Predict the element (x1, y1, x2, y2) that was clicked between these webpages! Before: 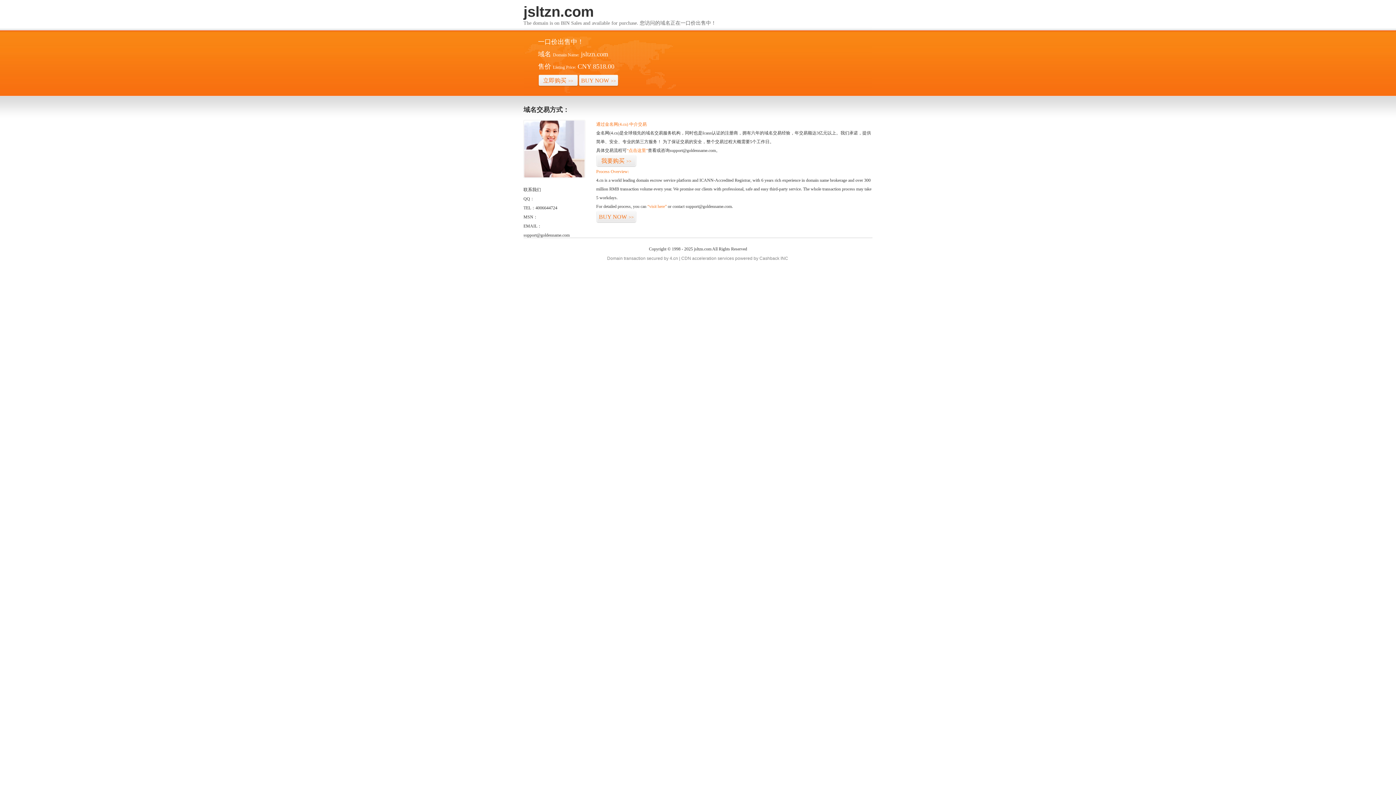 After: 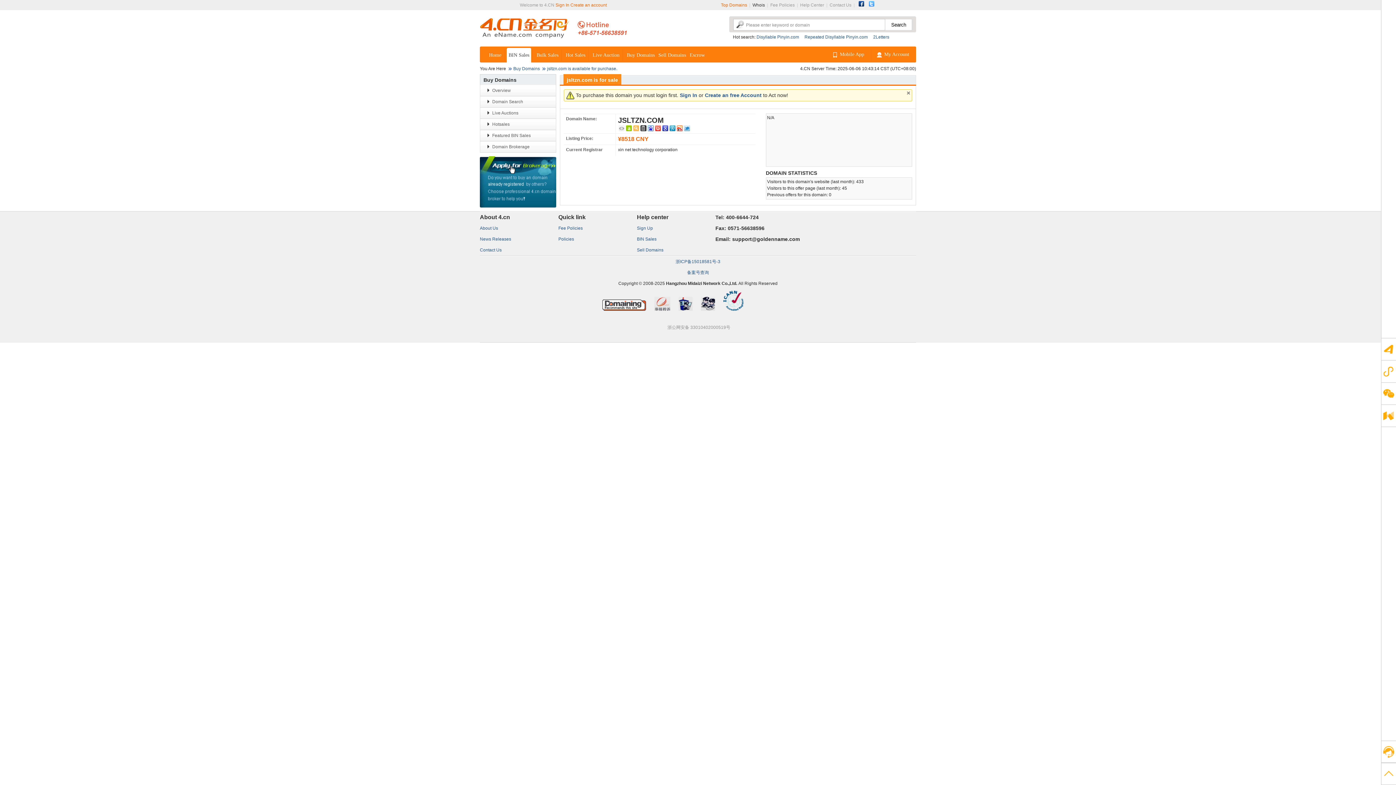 Action: label: 立即购买>> bbox: (538, 74, 578, 86)